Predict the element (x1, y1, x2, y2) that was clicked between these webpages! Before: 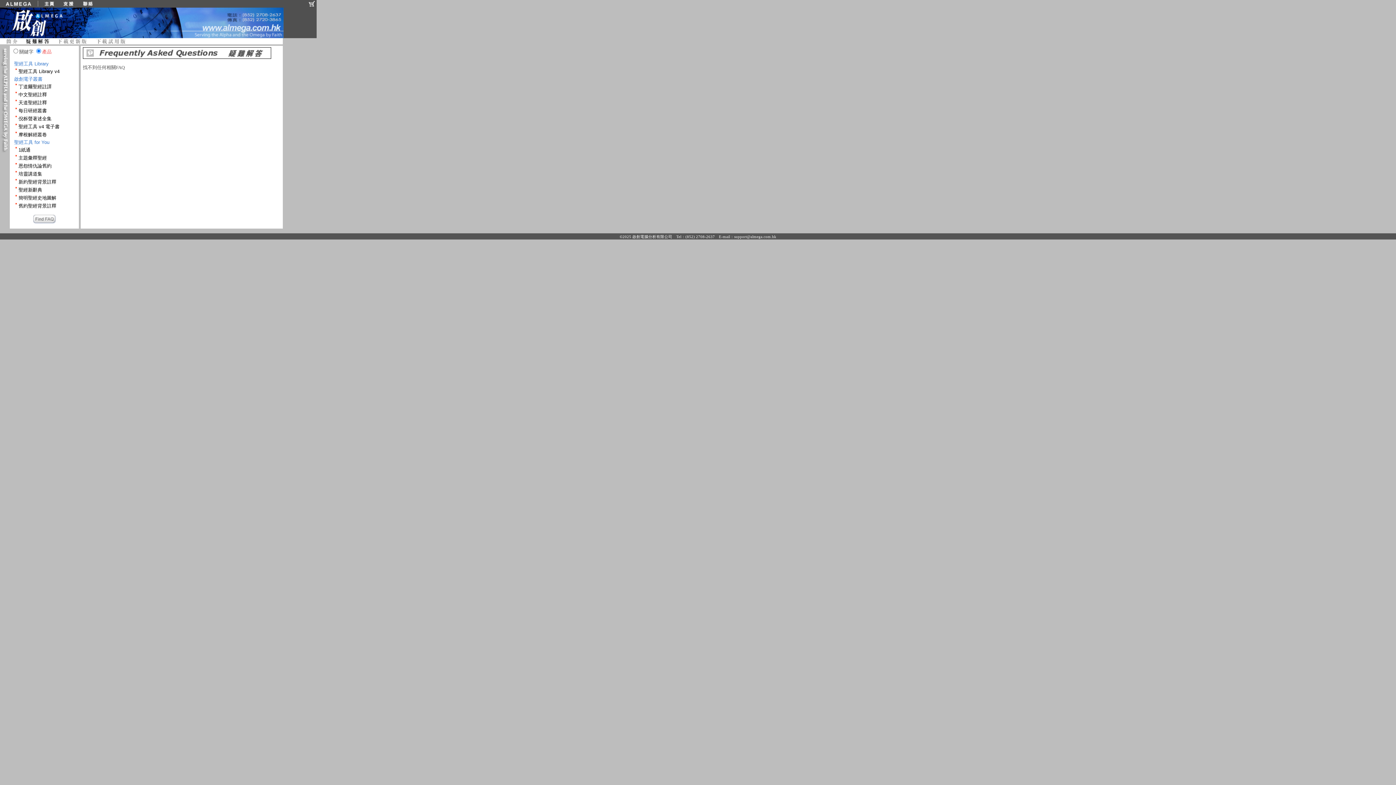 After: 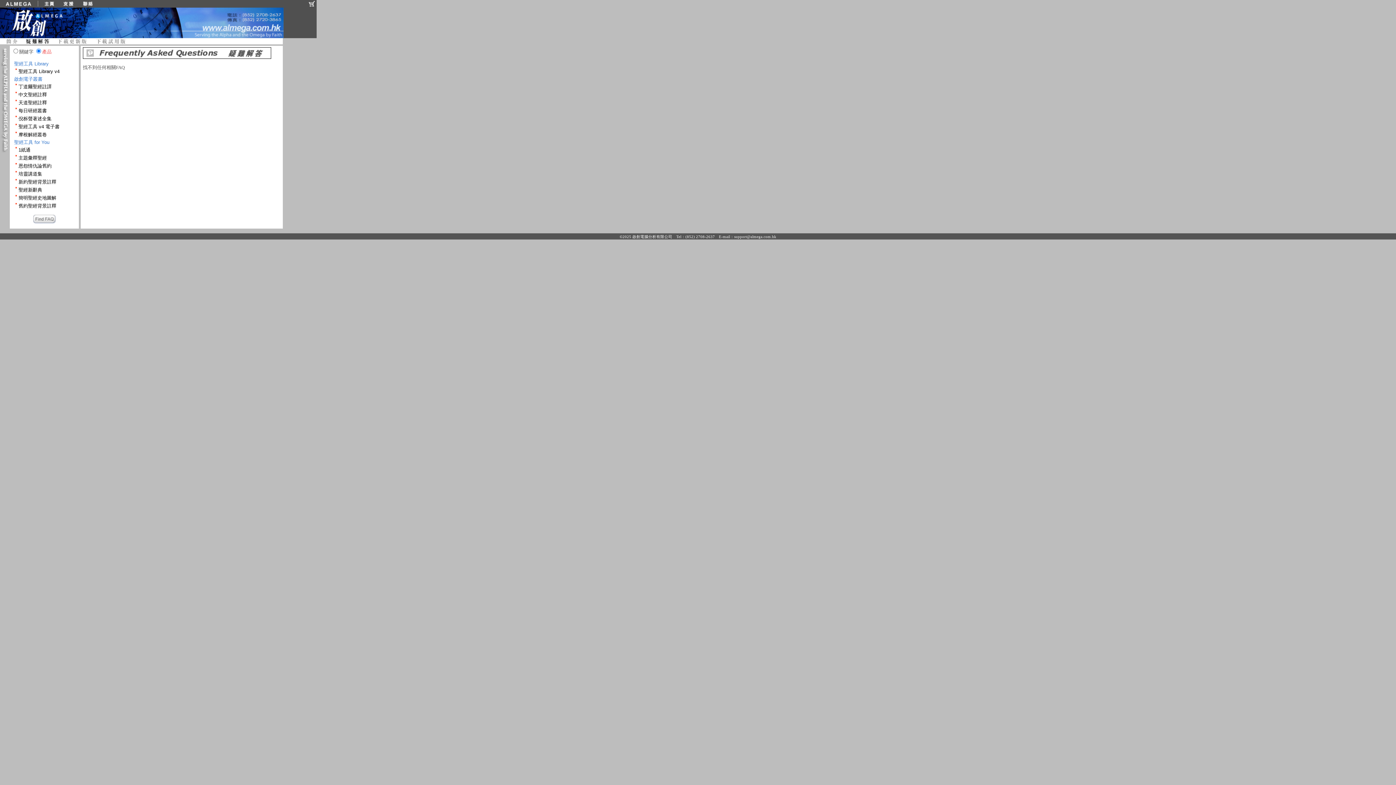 Action: label: support@almega.com.hk bbox: (734, 235, 776, 239)